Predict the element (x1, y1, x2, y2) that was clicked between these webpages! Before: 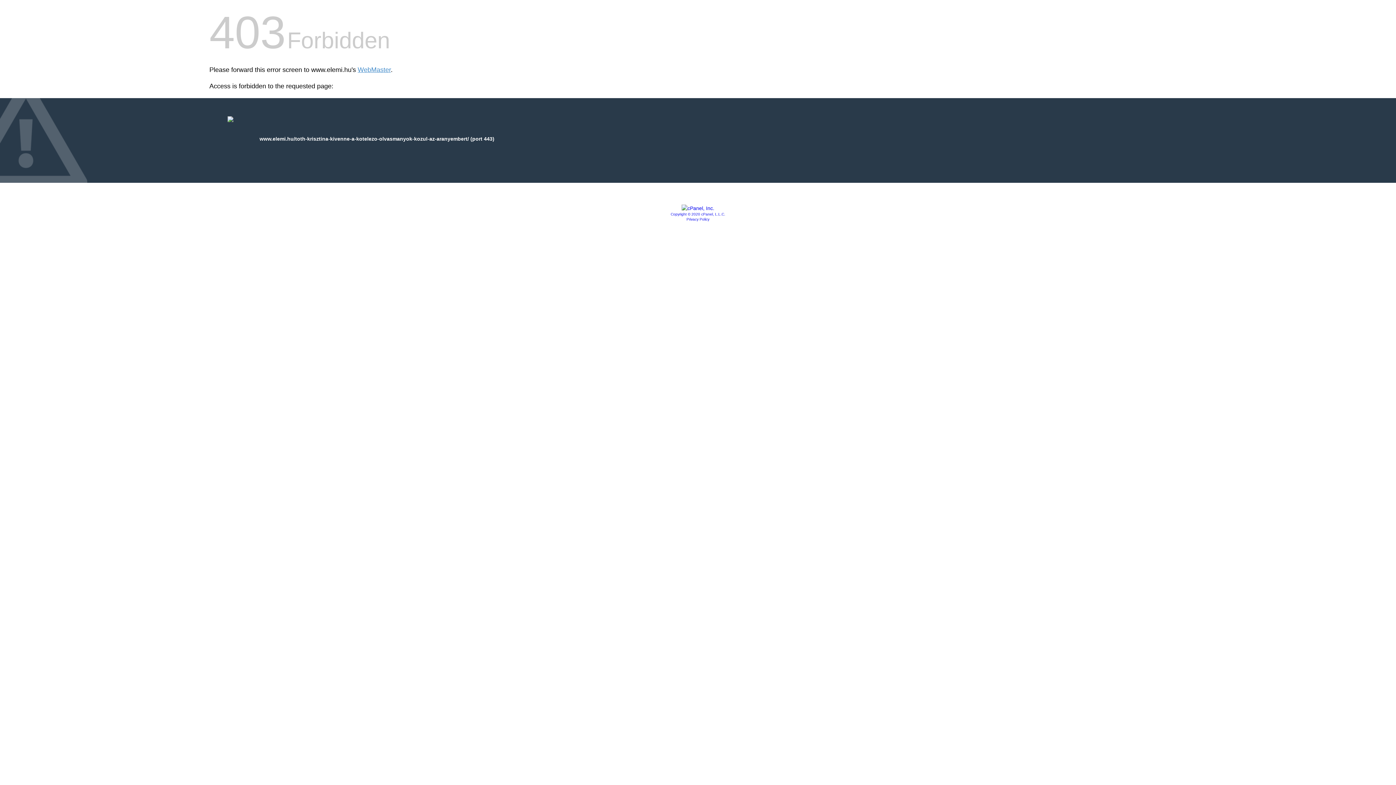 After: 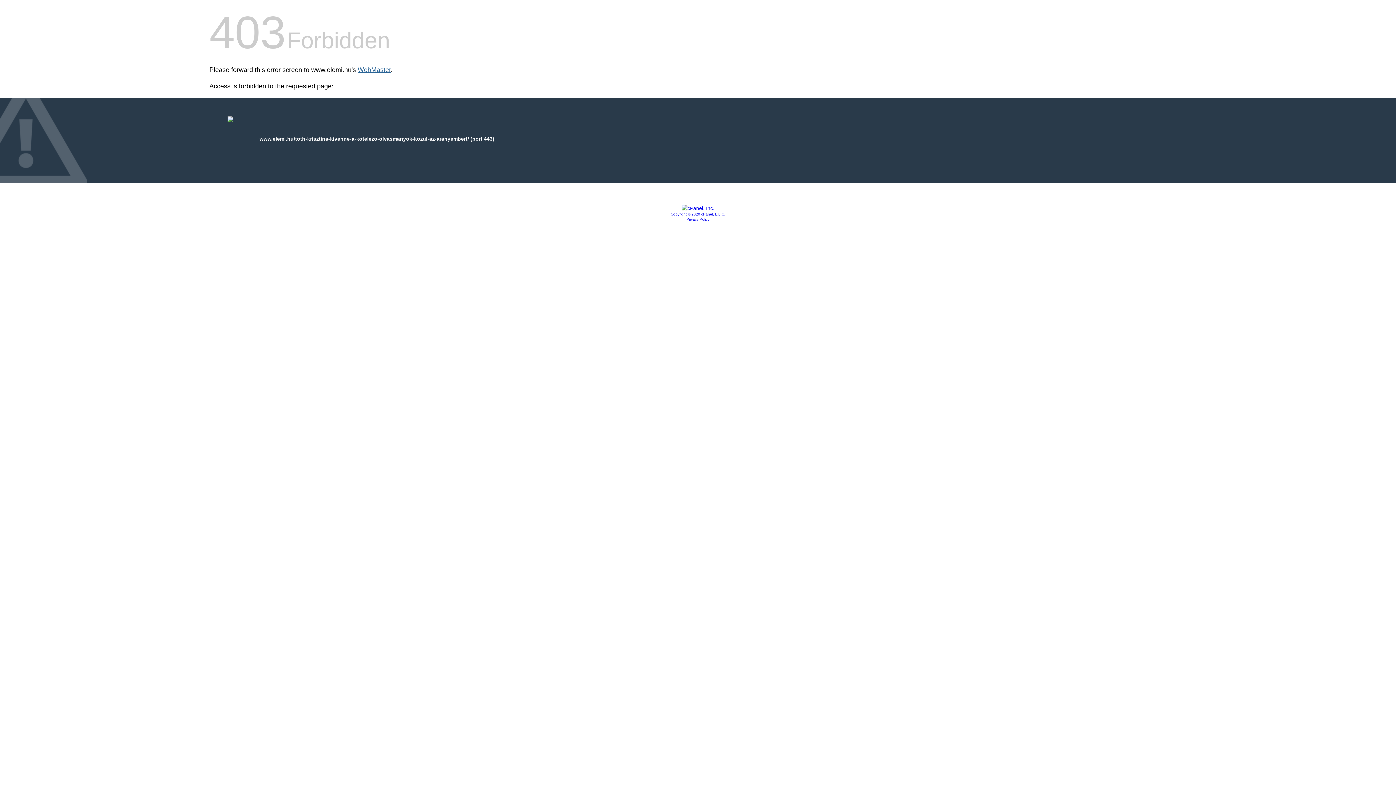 Action: bbox: (357, 66, 390, 73) label: WebMaster